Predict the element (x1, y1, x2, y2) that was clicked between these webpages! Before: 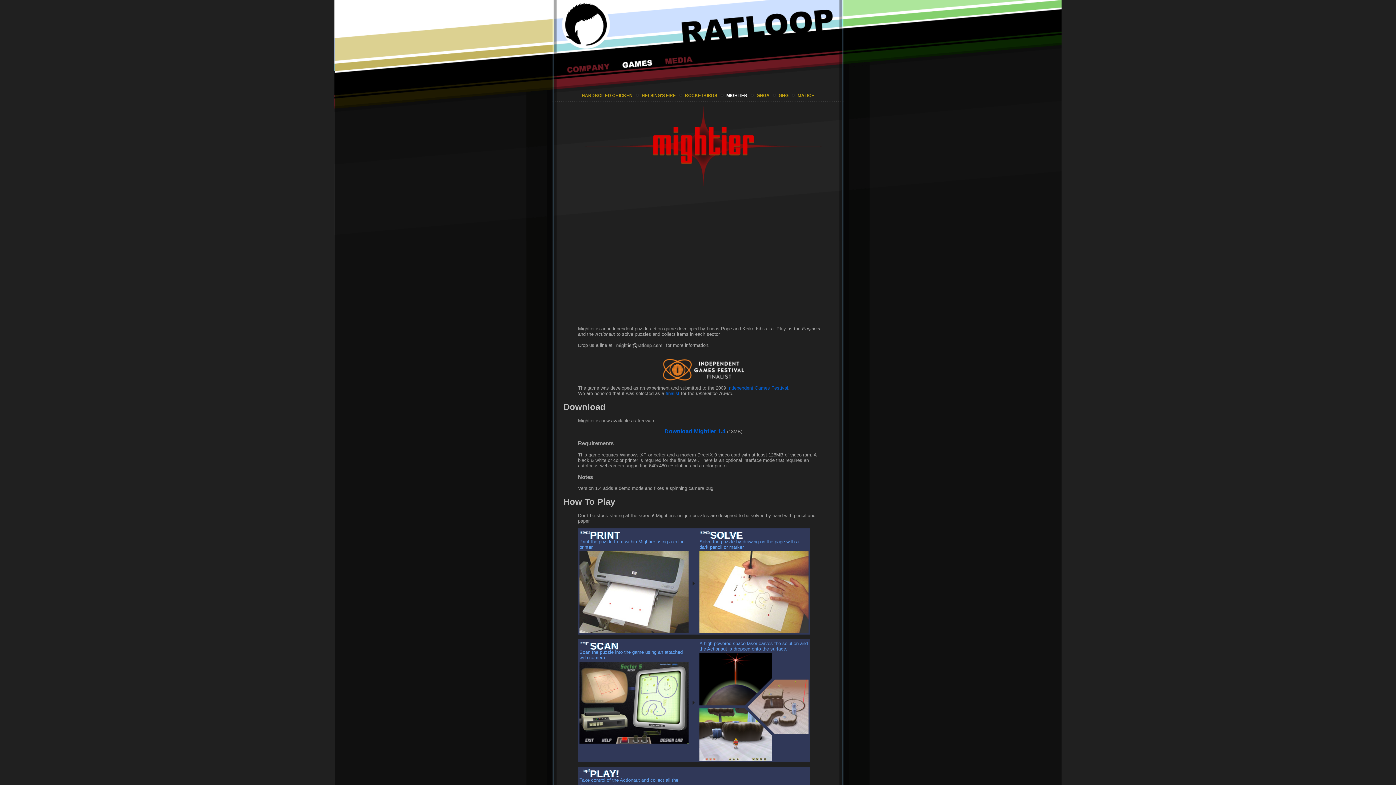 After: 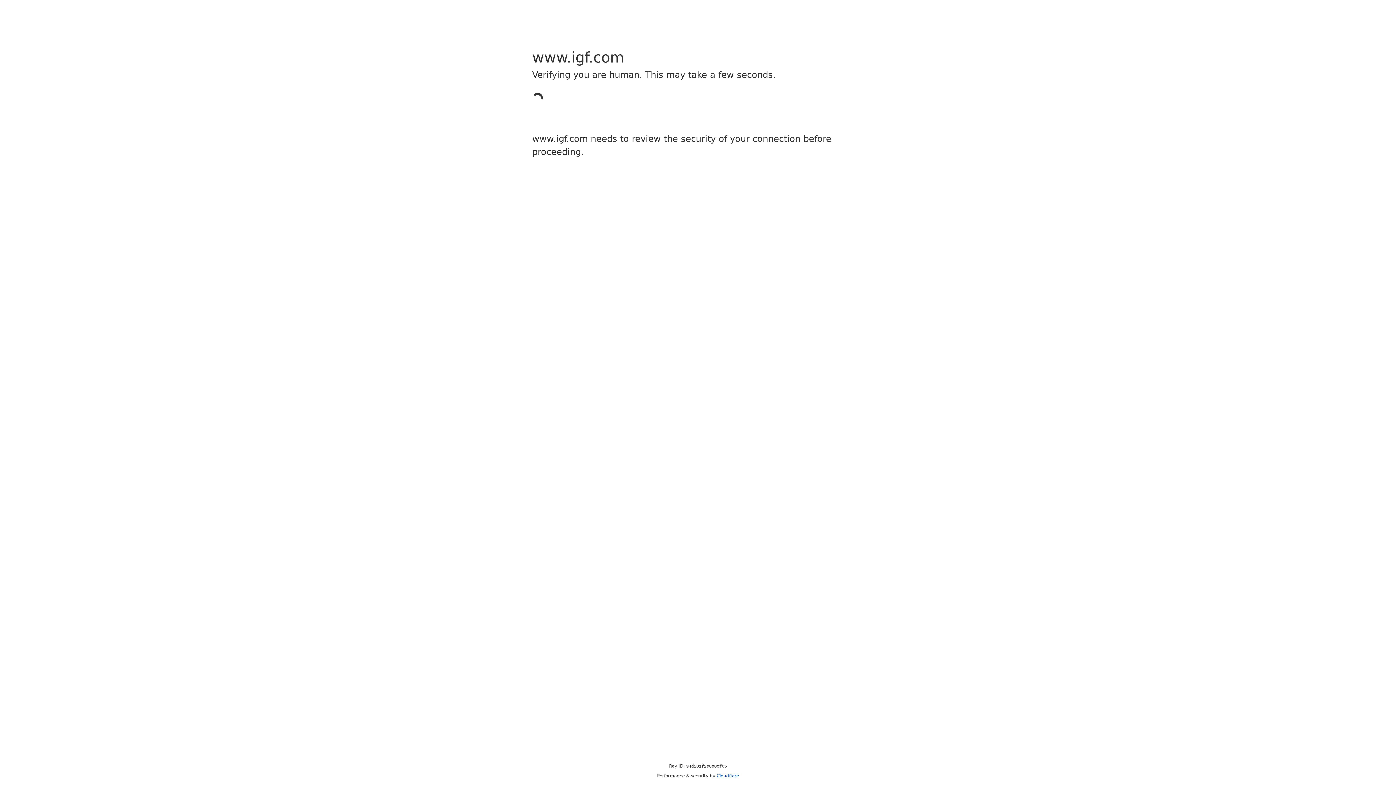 Action: bbox: (727, 385, 788, 390) label: Independent Games Festival